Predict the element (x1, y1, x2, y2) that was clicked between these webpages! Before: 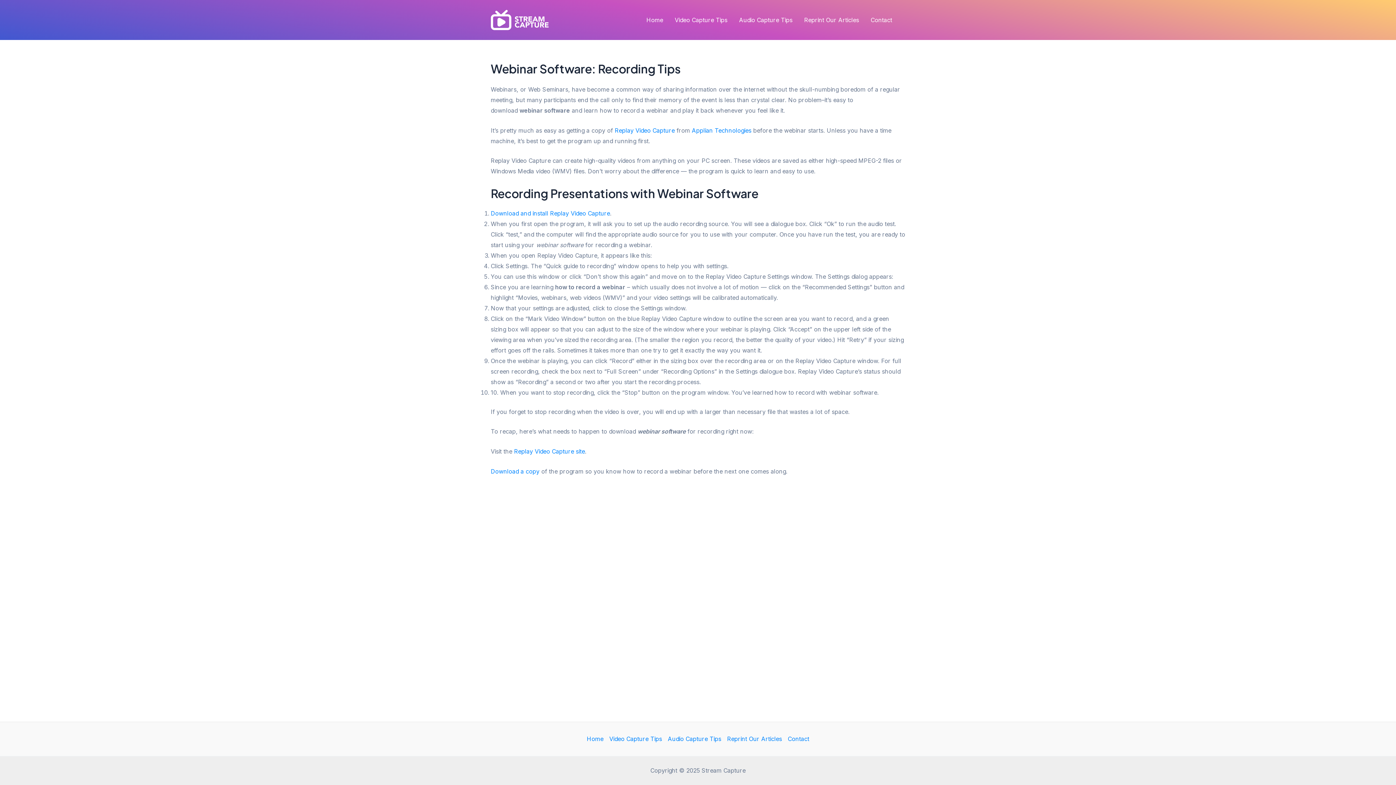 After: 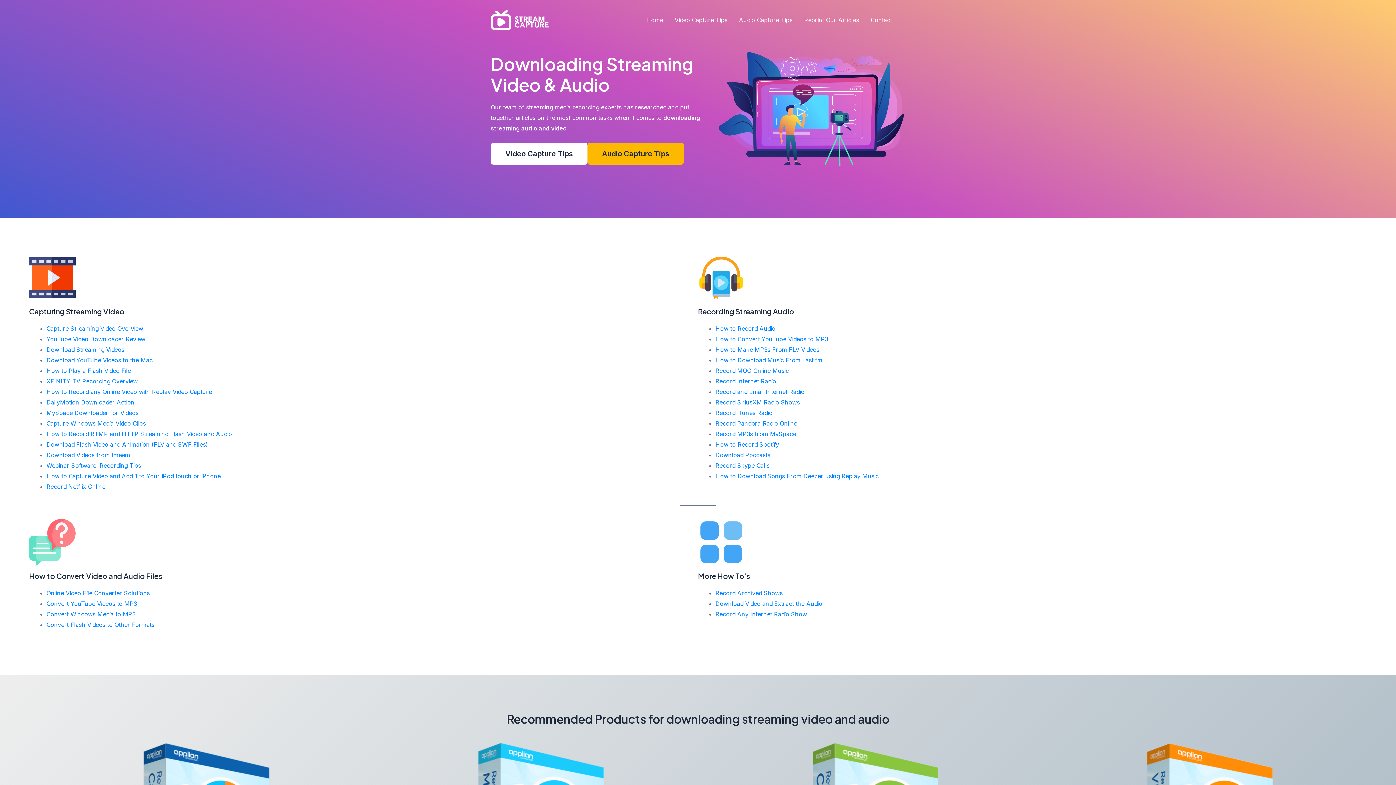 Action: label: Home bbox: (586, 734, 606, 744)